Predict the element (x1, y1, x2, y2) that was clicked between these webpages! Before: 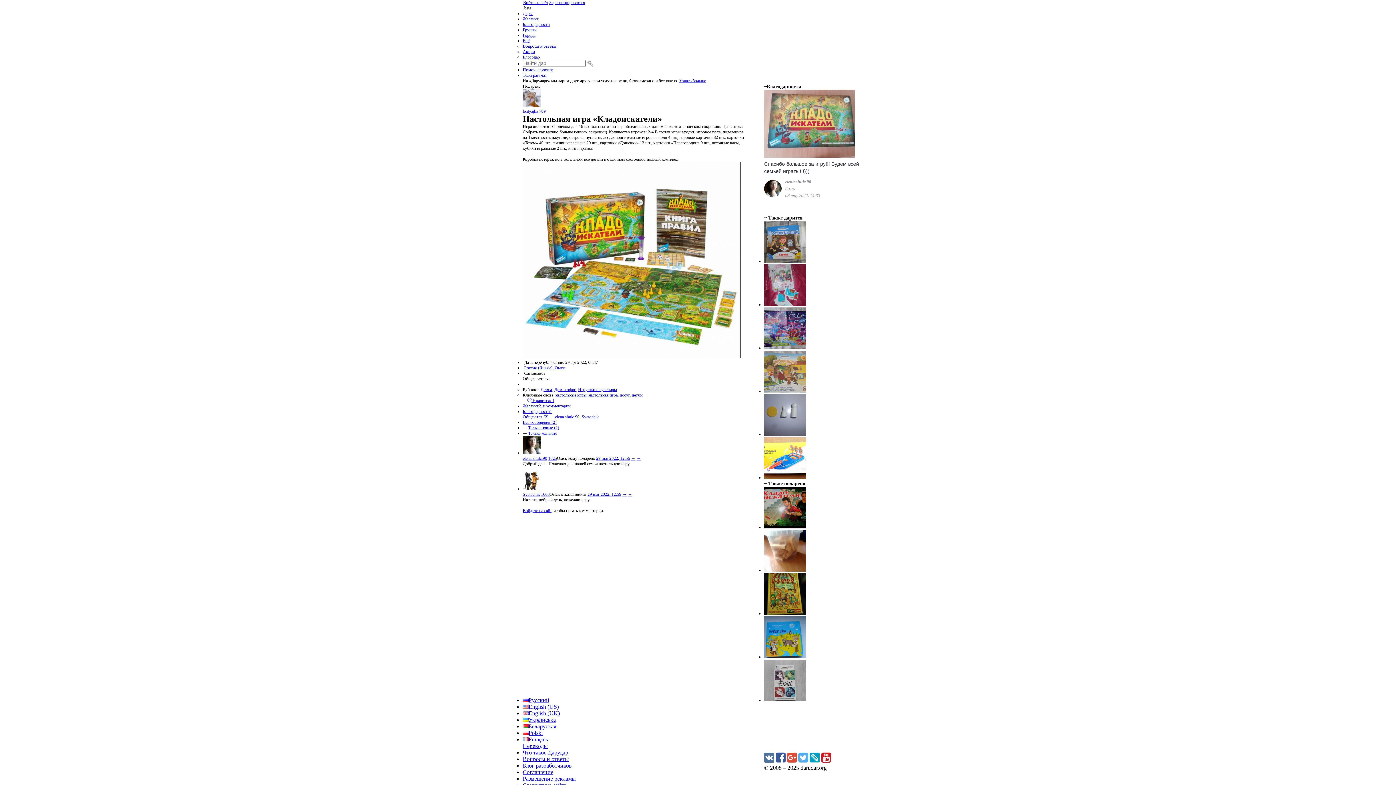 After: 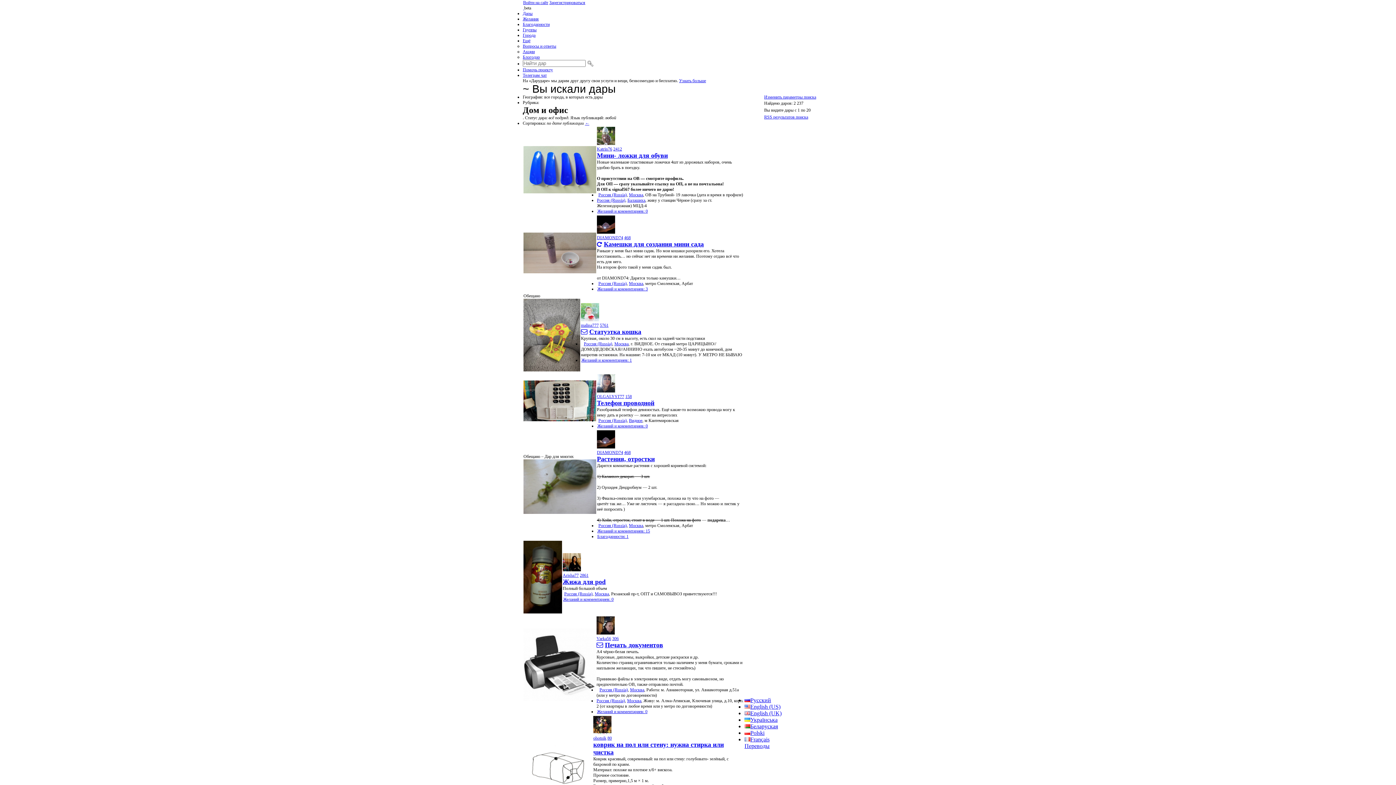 Action: label: Дом и офис bbox: (554, 387, 576, 392)